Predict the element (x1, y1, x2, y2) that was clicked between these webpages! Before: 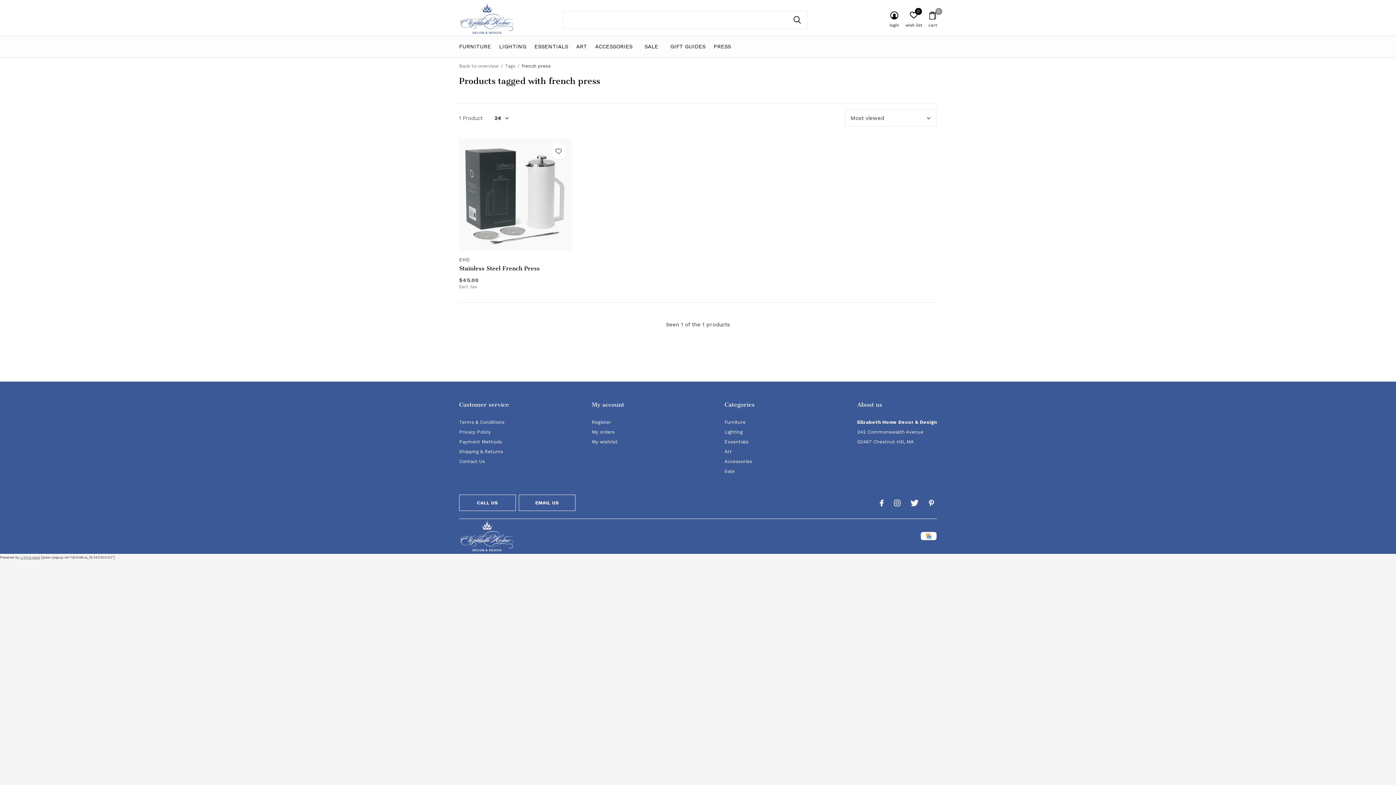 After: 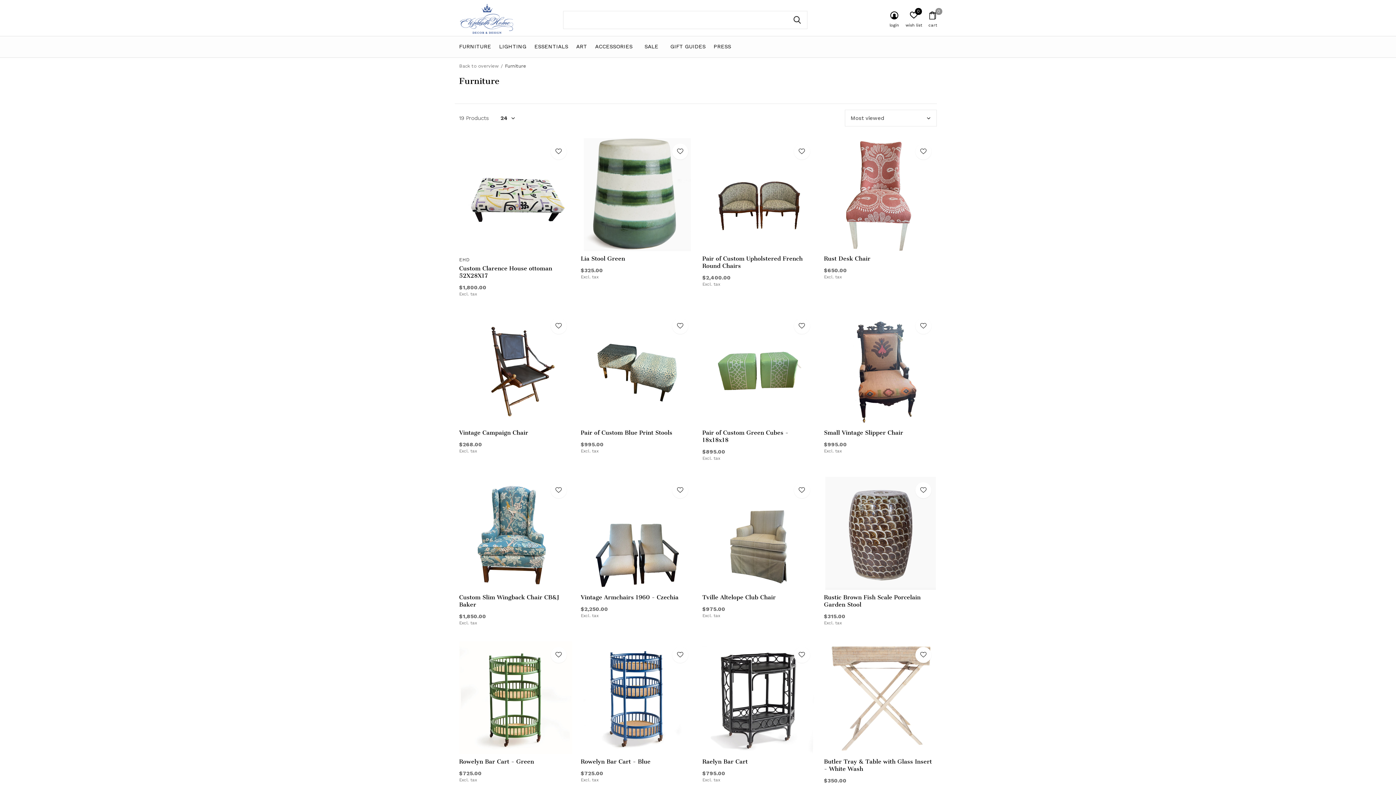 Action: bbox: (724, 419, 745, 424) label: Furniture